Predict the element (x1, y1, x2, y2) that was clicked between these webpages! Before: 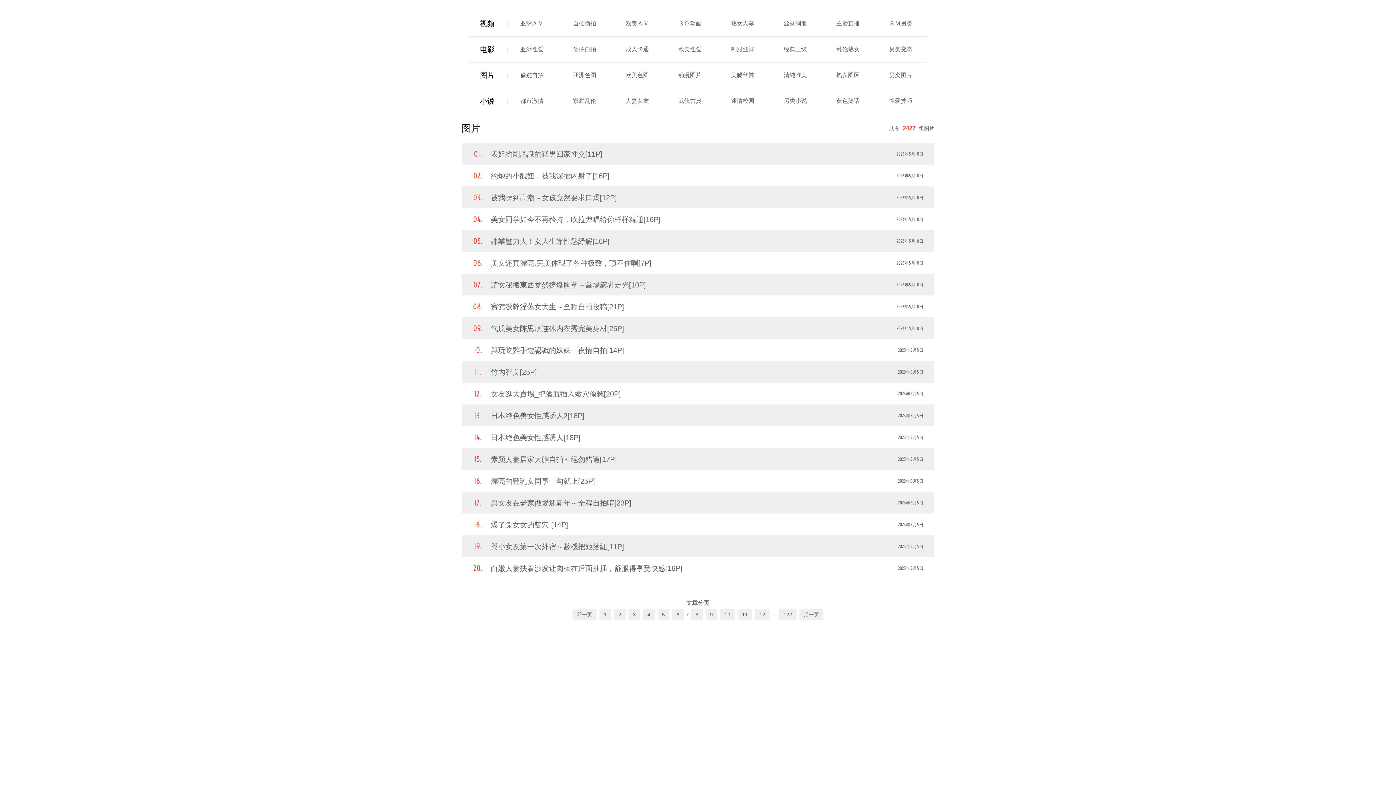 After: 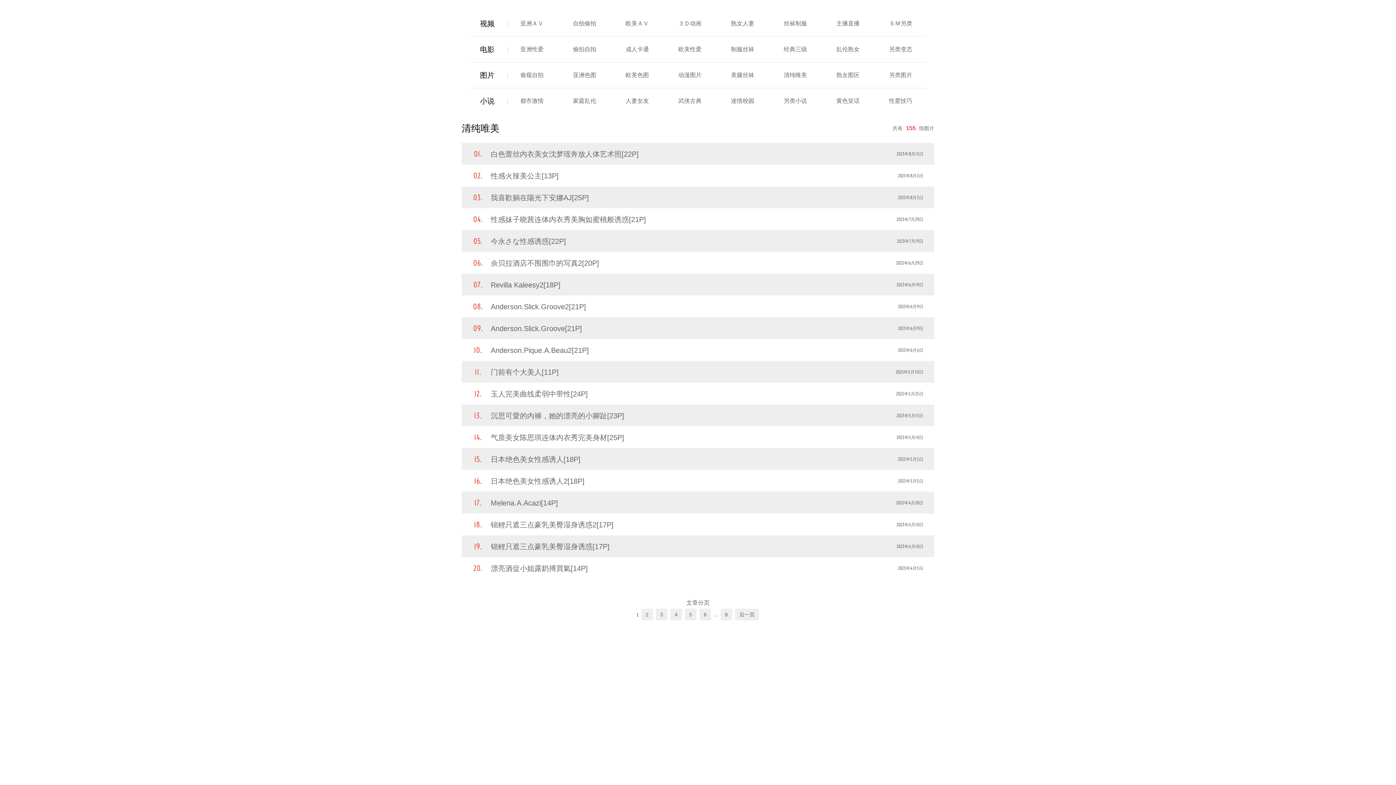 Action: label: 清纯唯美 bbox: (783, 72, 807, 78)